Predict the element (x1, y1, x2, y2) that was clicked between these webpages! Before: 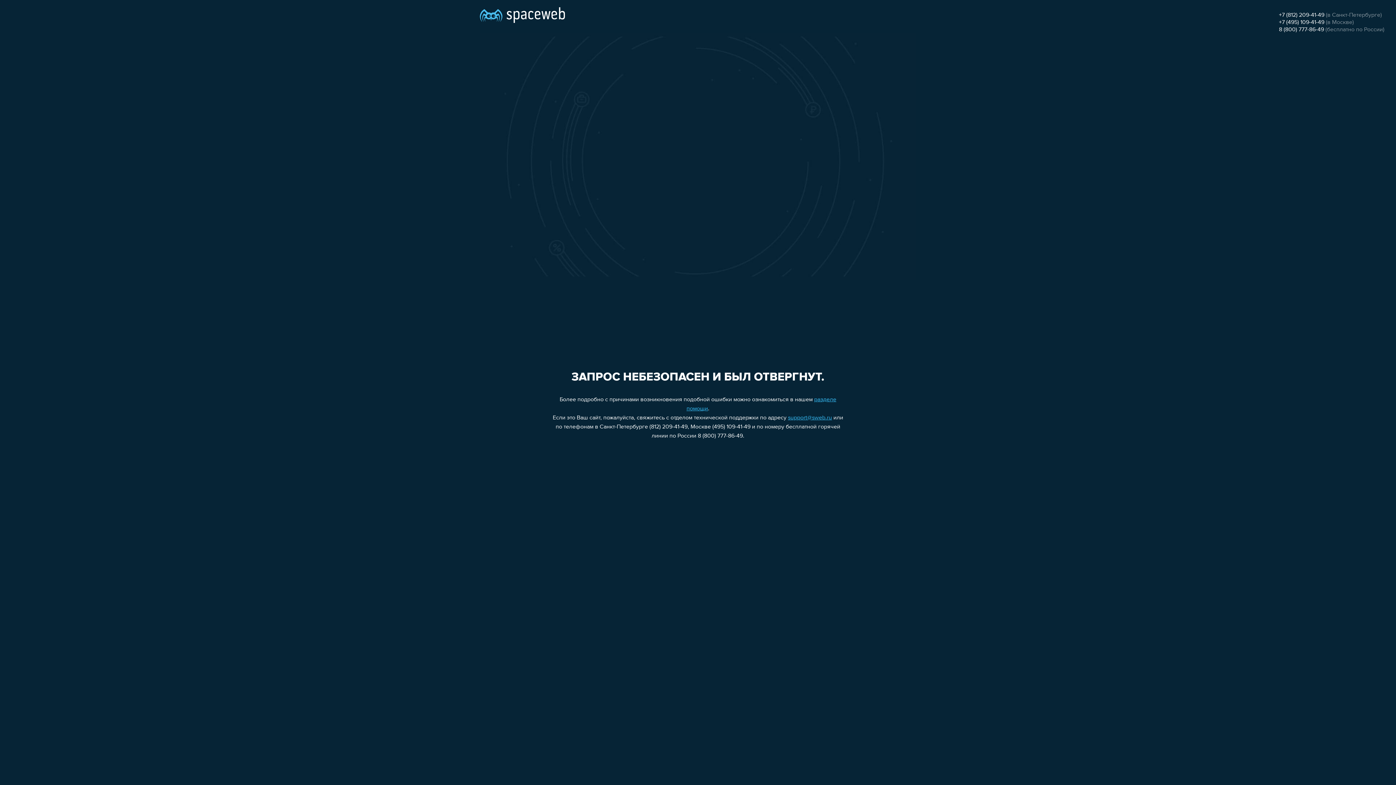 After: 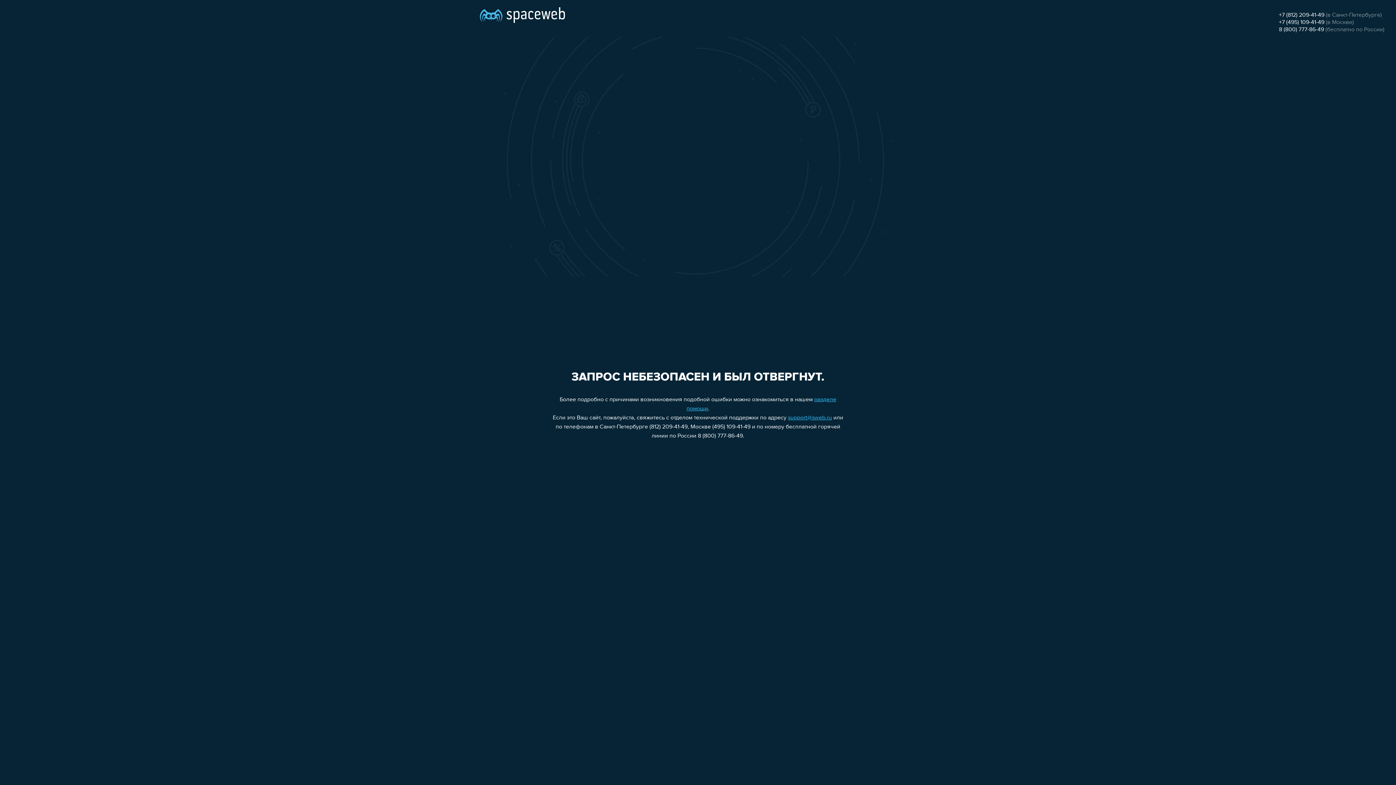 Action: bbox: (788, 415, 832, 421) label: support@sweb.ru